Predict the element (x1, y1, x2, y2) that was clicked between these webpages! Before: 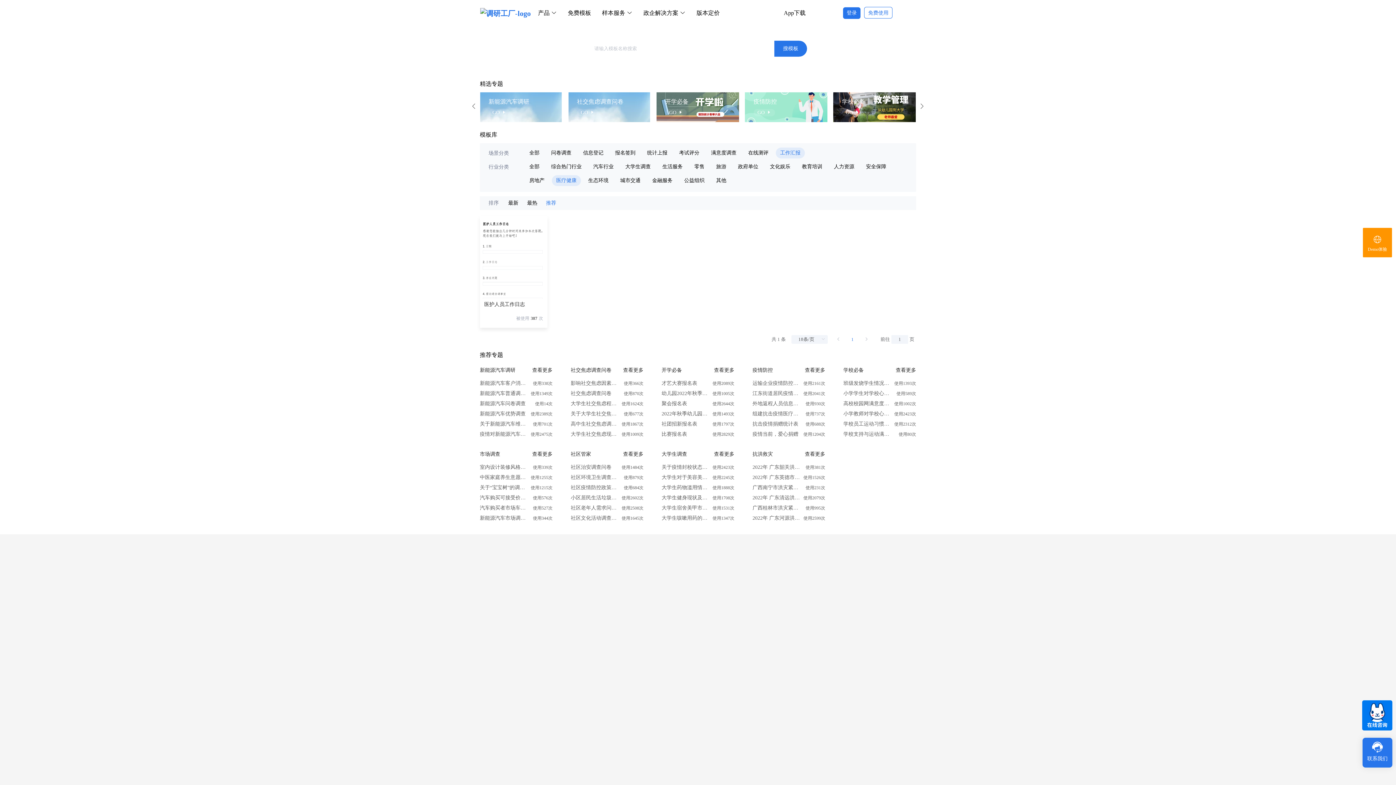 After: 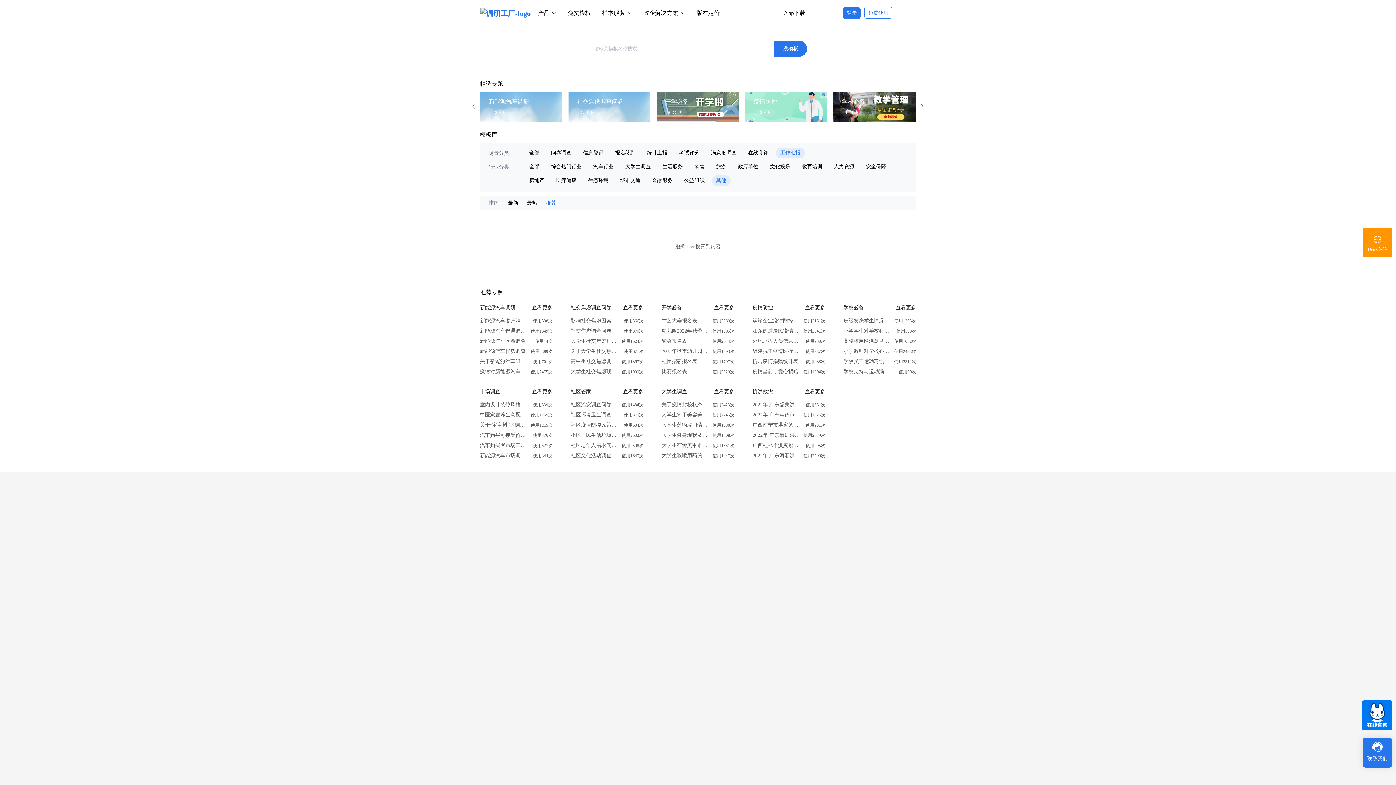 Action: label: 其他 bbox: (716, 177, 726, 183)